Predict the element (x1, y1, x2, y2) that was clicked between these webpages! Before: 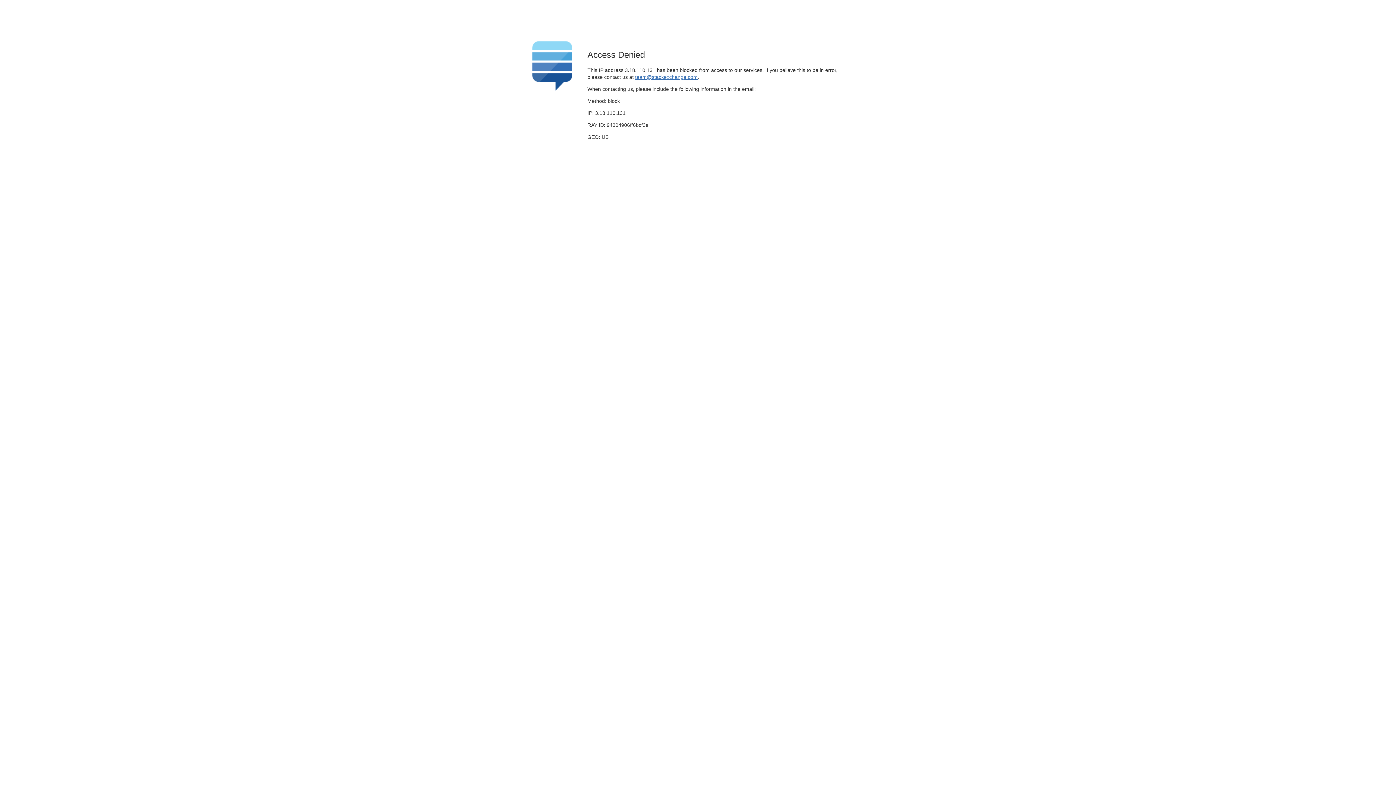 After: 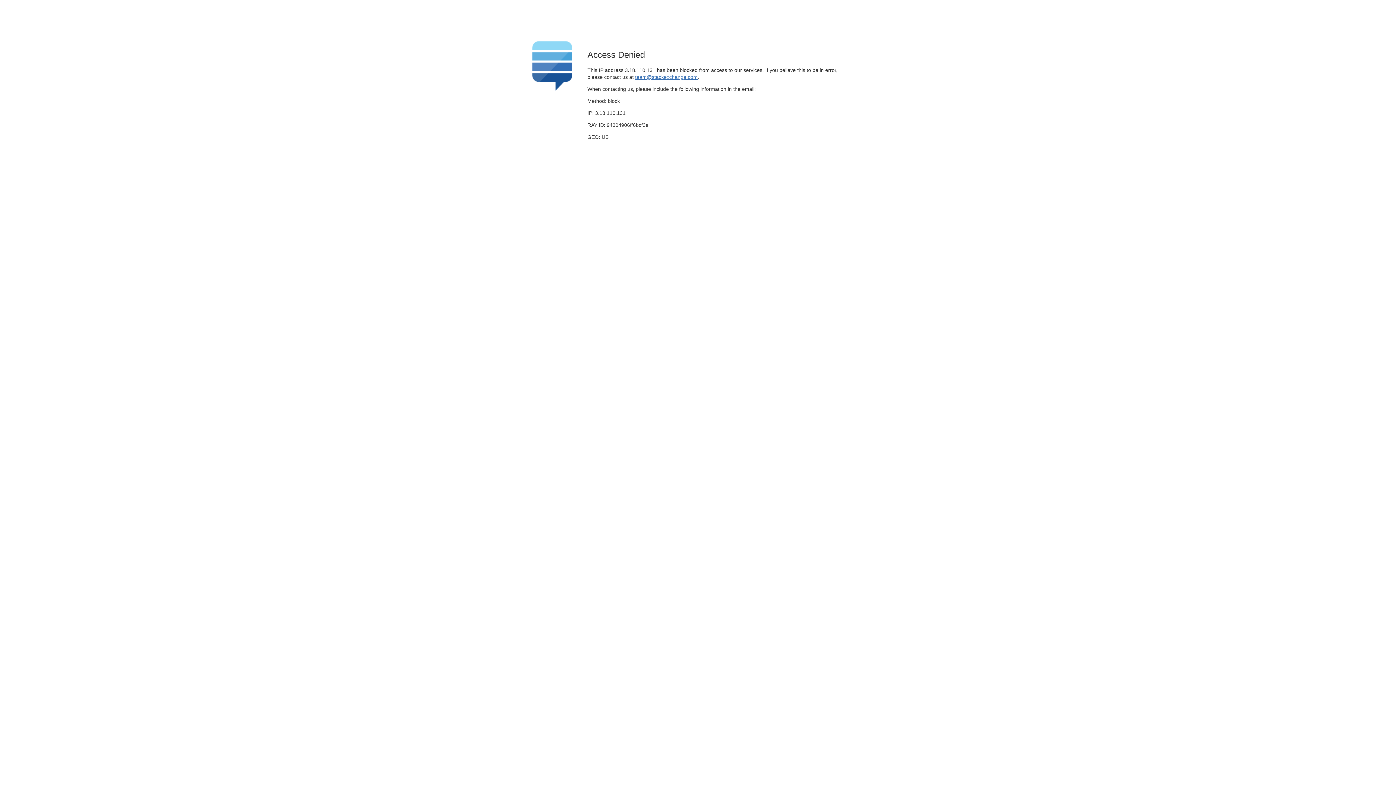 Action: label: team@stackexchange.com bbox: (635, 74, 697, 79)